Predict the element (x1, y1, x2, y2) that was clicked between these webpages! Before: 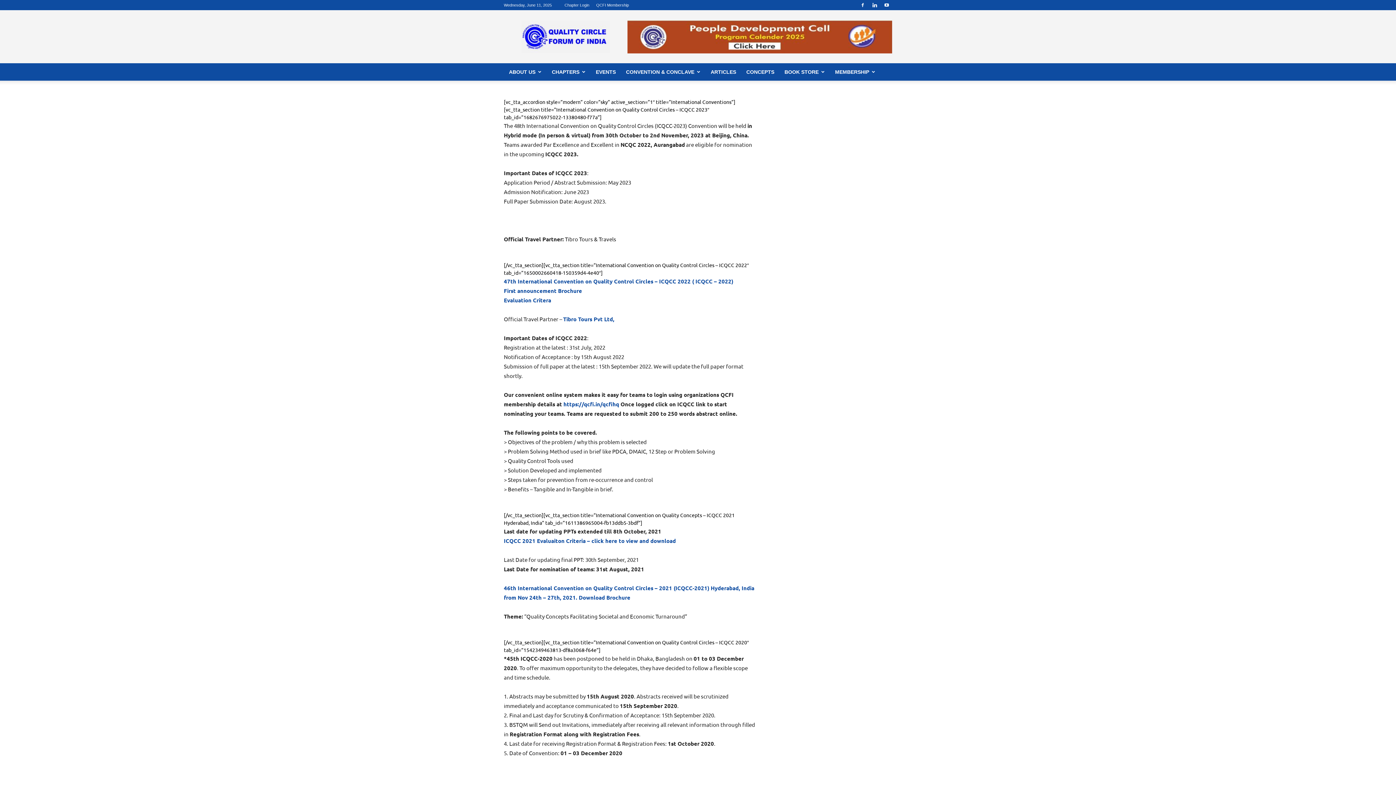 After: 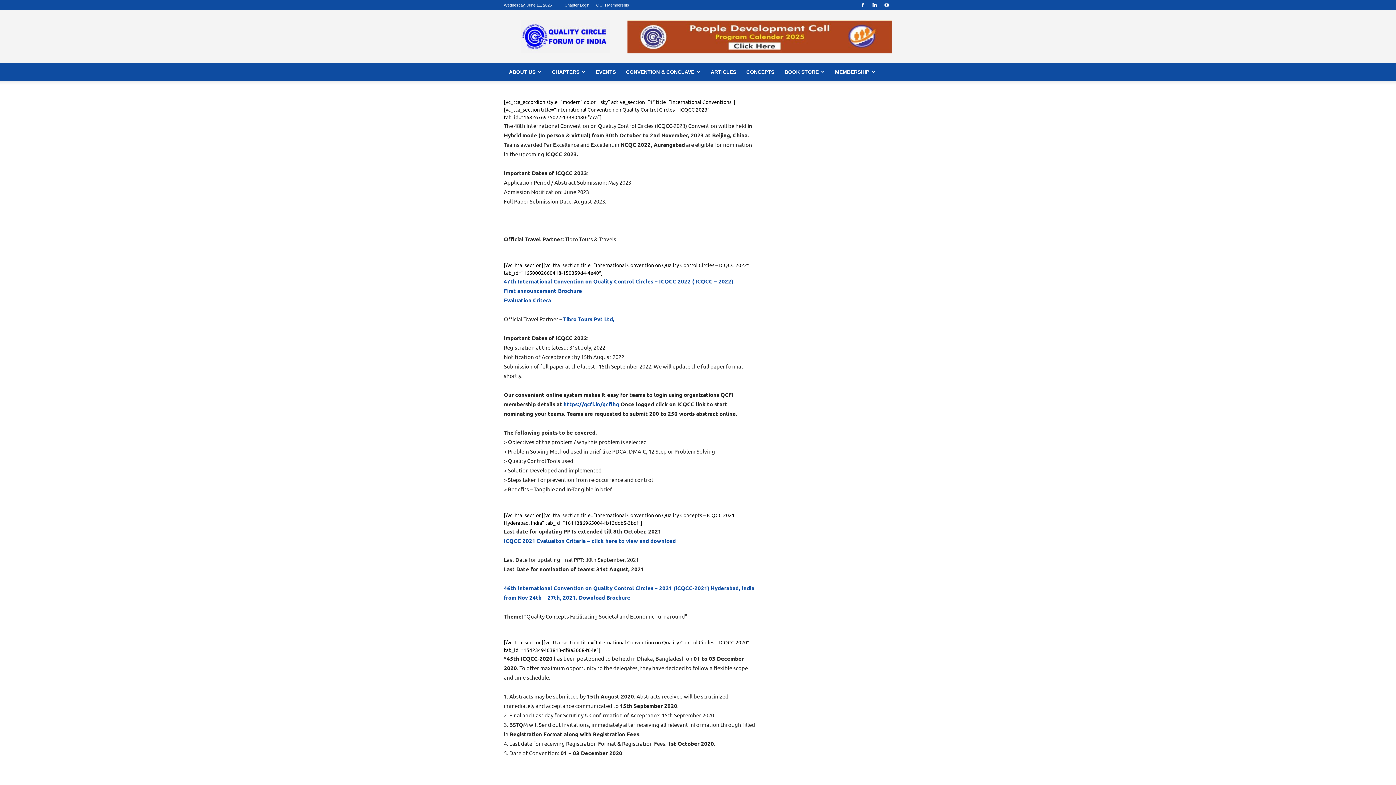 Action: label: "> bbox: (757, 21, 762, 26)